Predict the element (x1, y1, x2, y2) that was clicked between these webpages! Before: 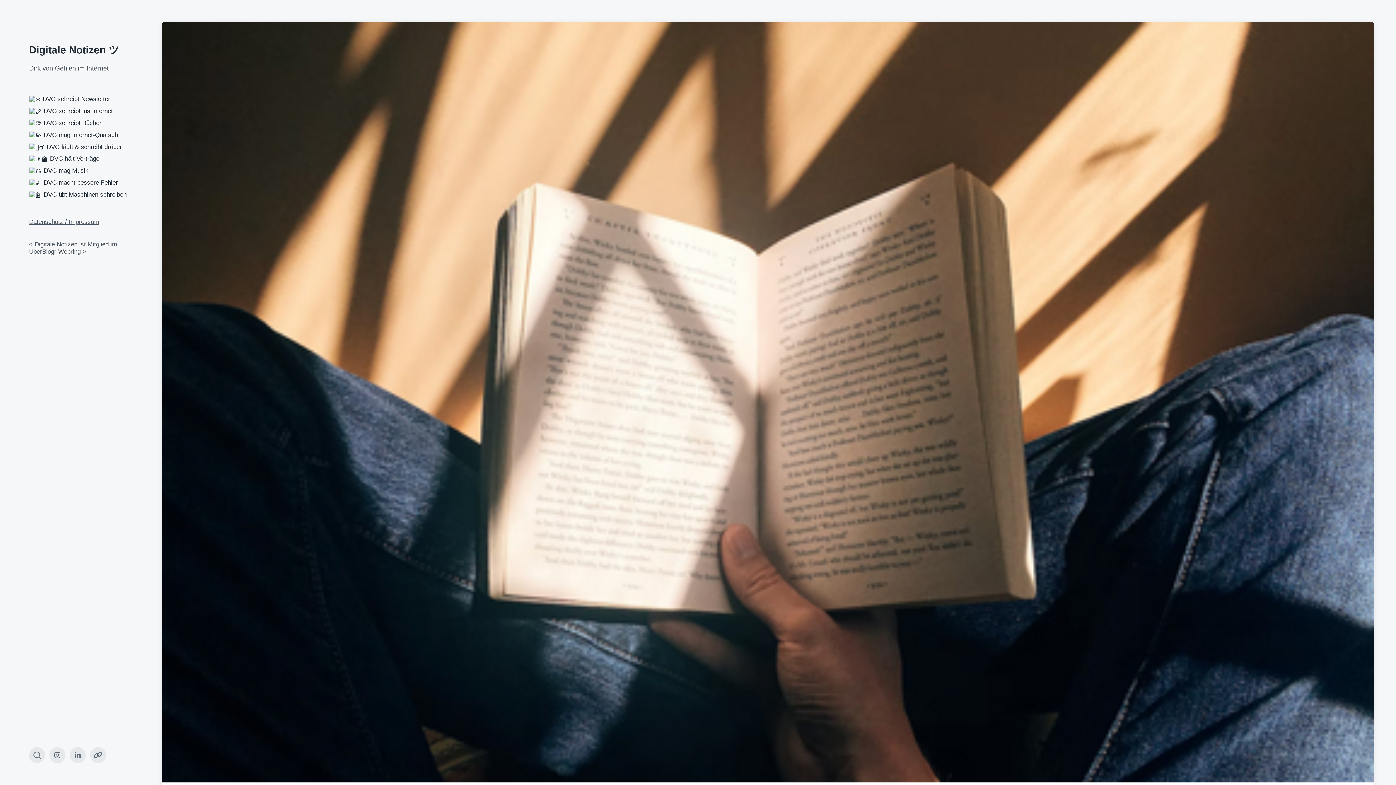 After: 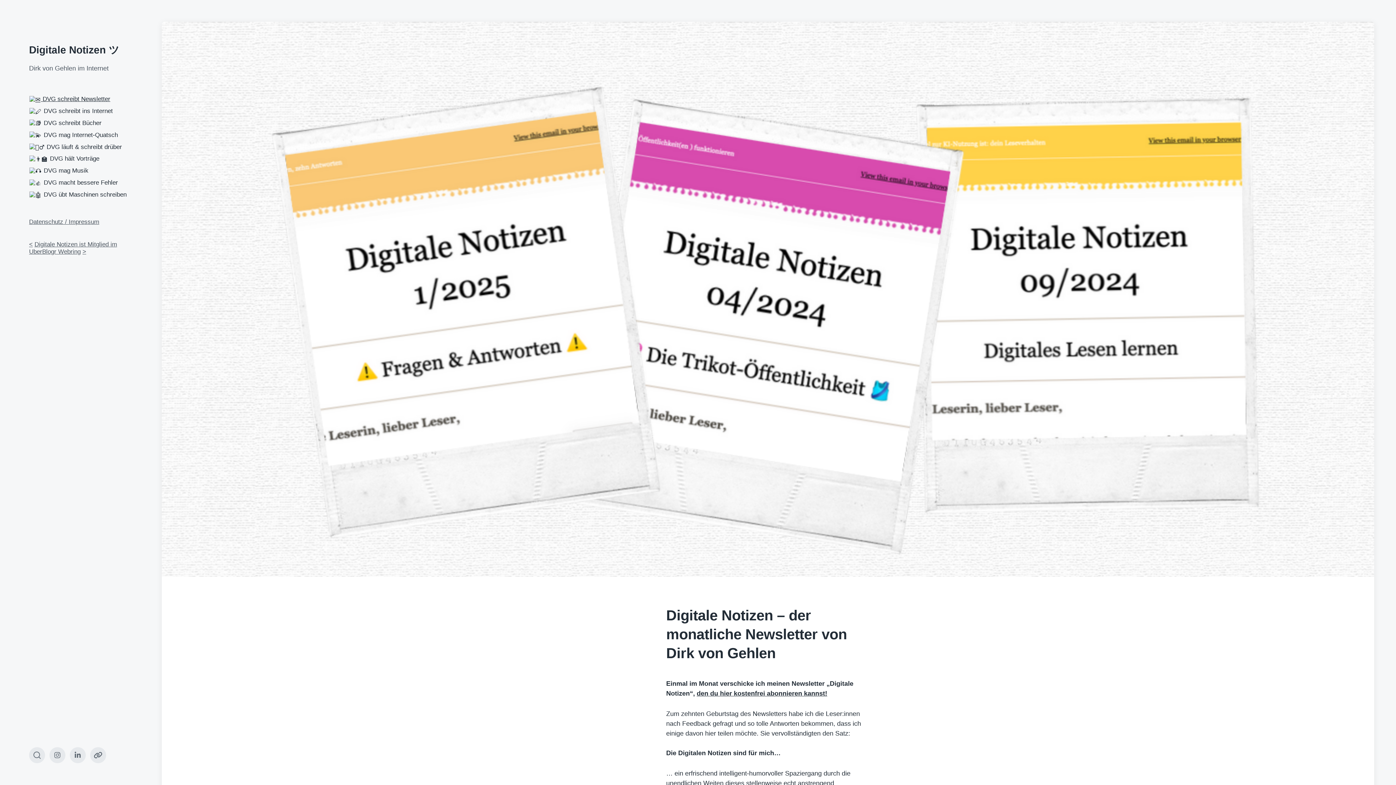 Action: bbox: (29, 95, 110, 102) label:  DVG schreibt Newsletter